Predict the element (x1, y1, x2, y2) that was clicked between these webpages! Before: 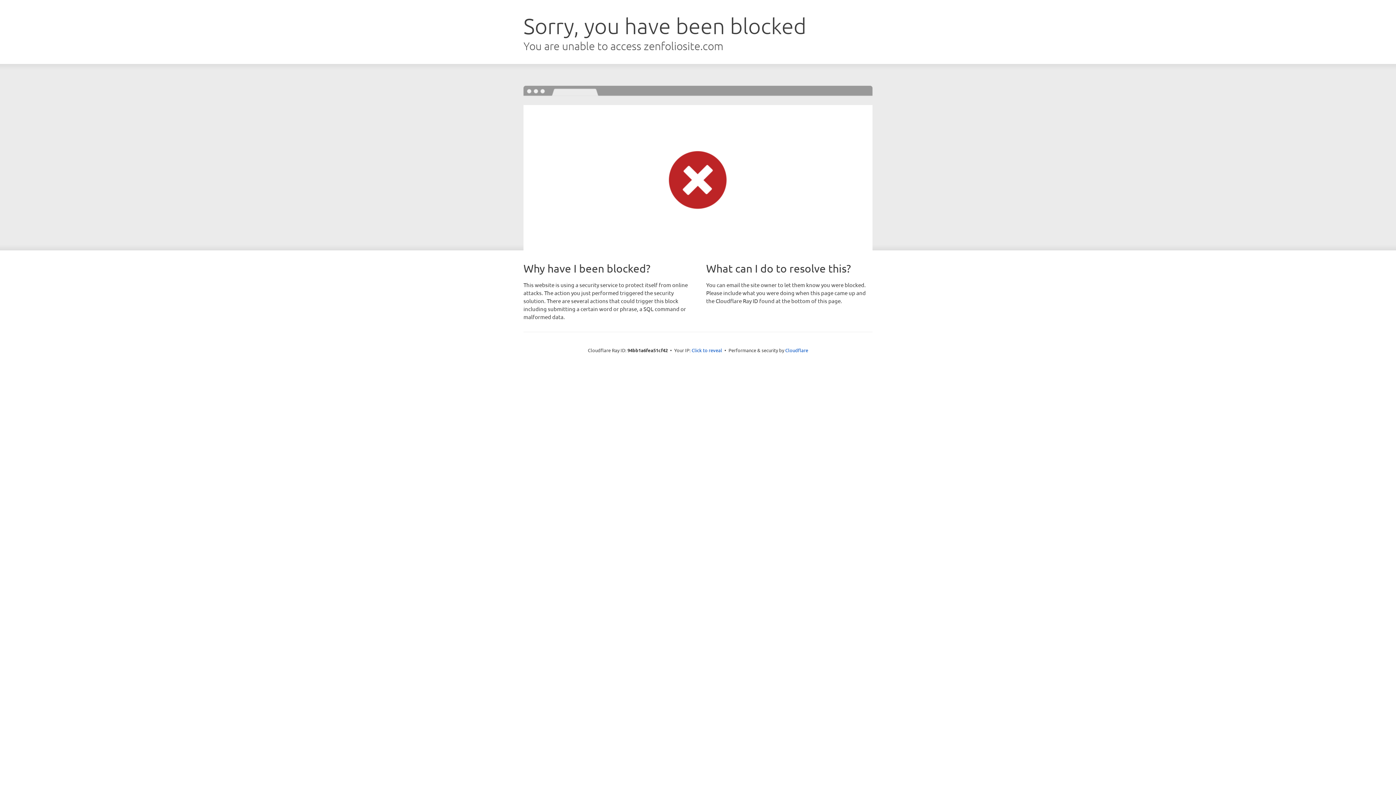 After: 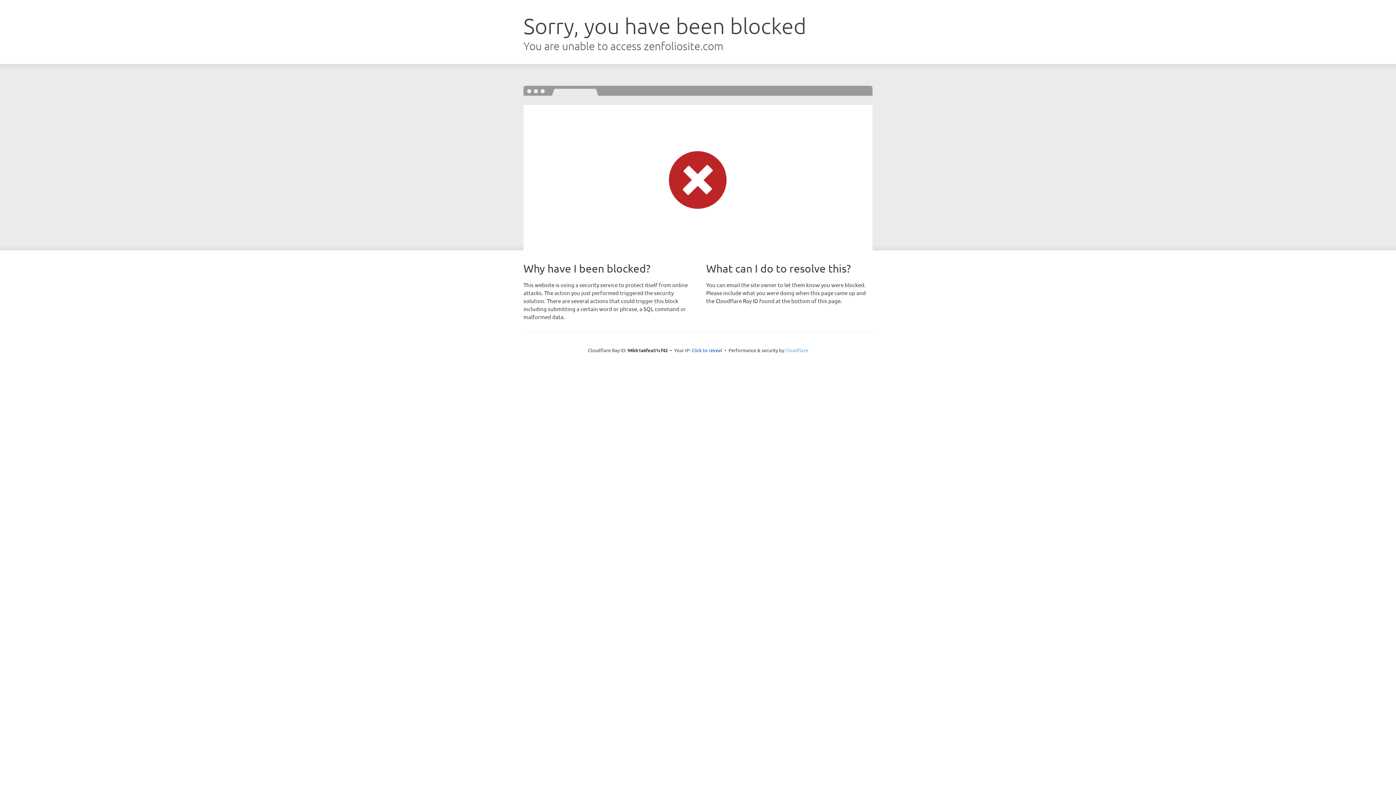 Action: bbox: (785, 347, 808, 353) label: Cloudflare